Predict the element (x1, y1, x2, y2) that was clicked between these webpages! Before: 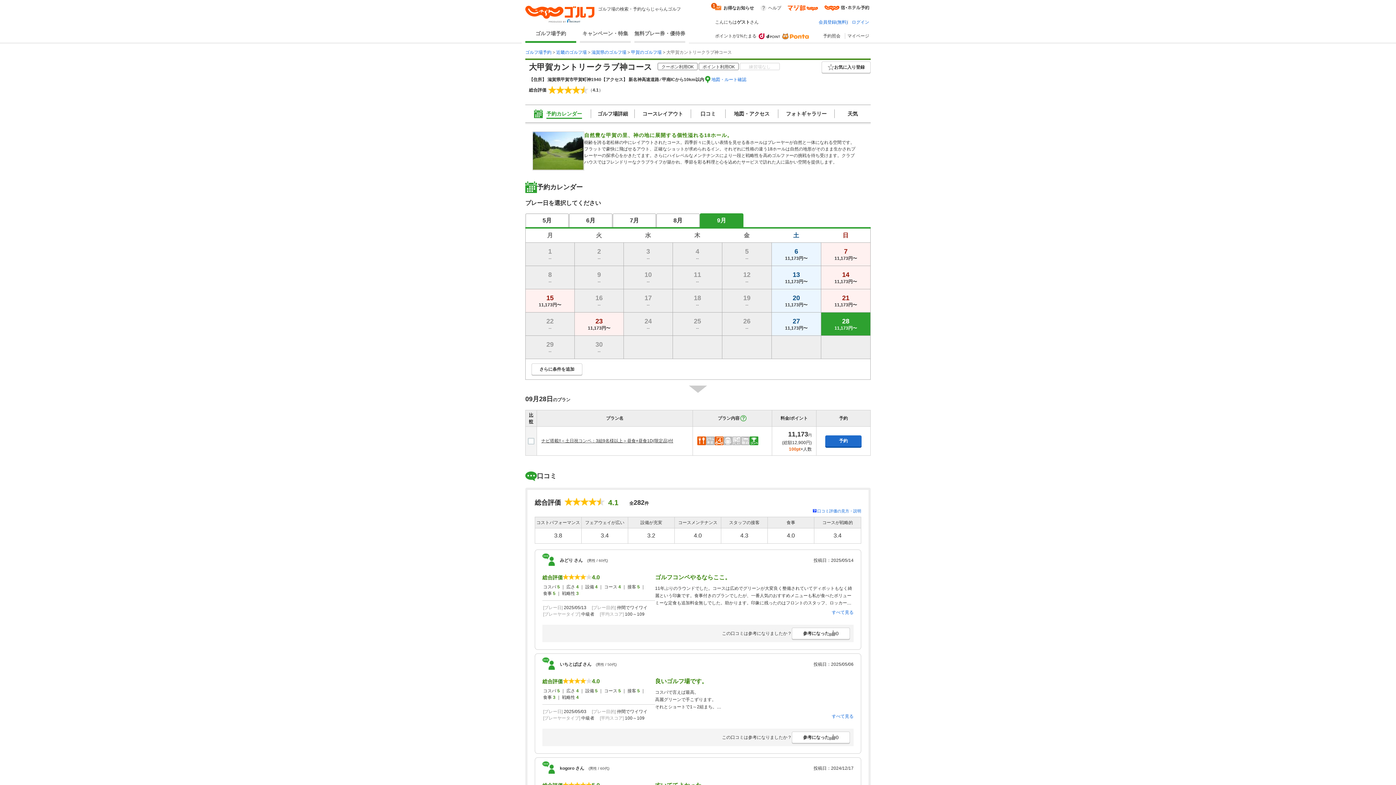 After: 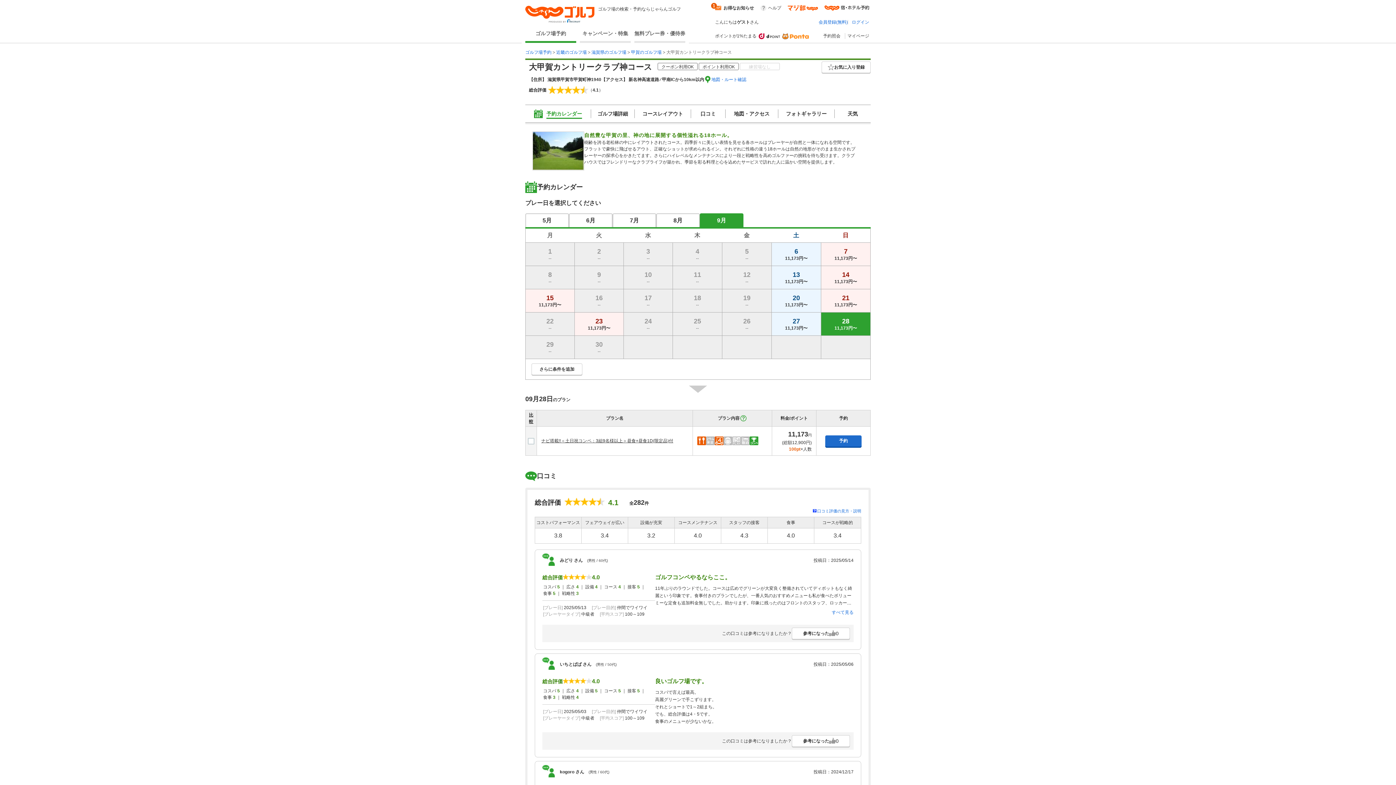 Action: bbox: (832, 713, 853, 720) label: すべて見る